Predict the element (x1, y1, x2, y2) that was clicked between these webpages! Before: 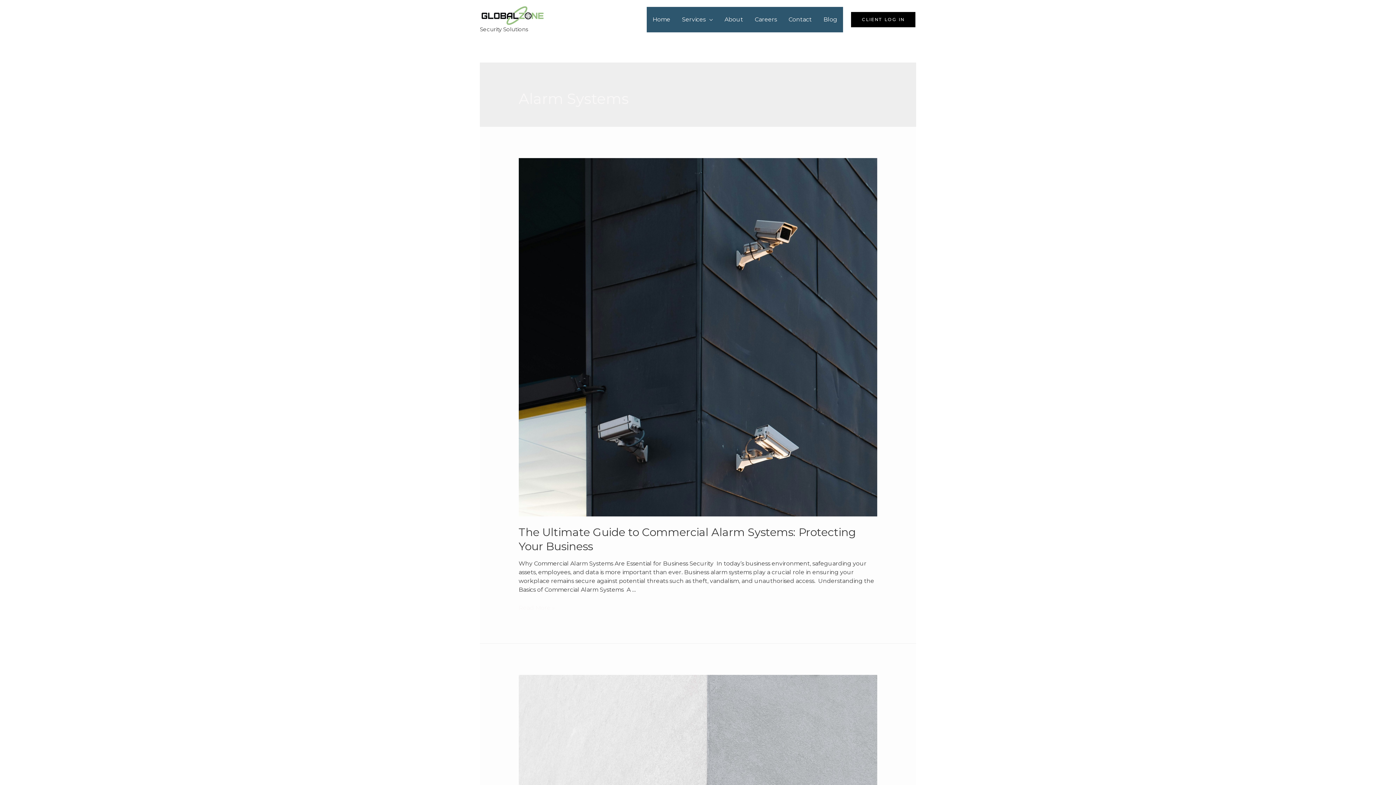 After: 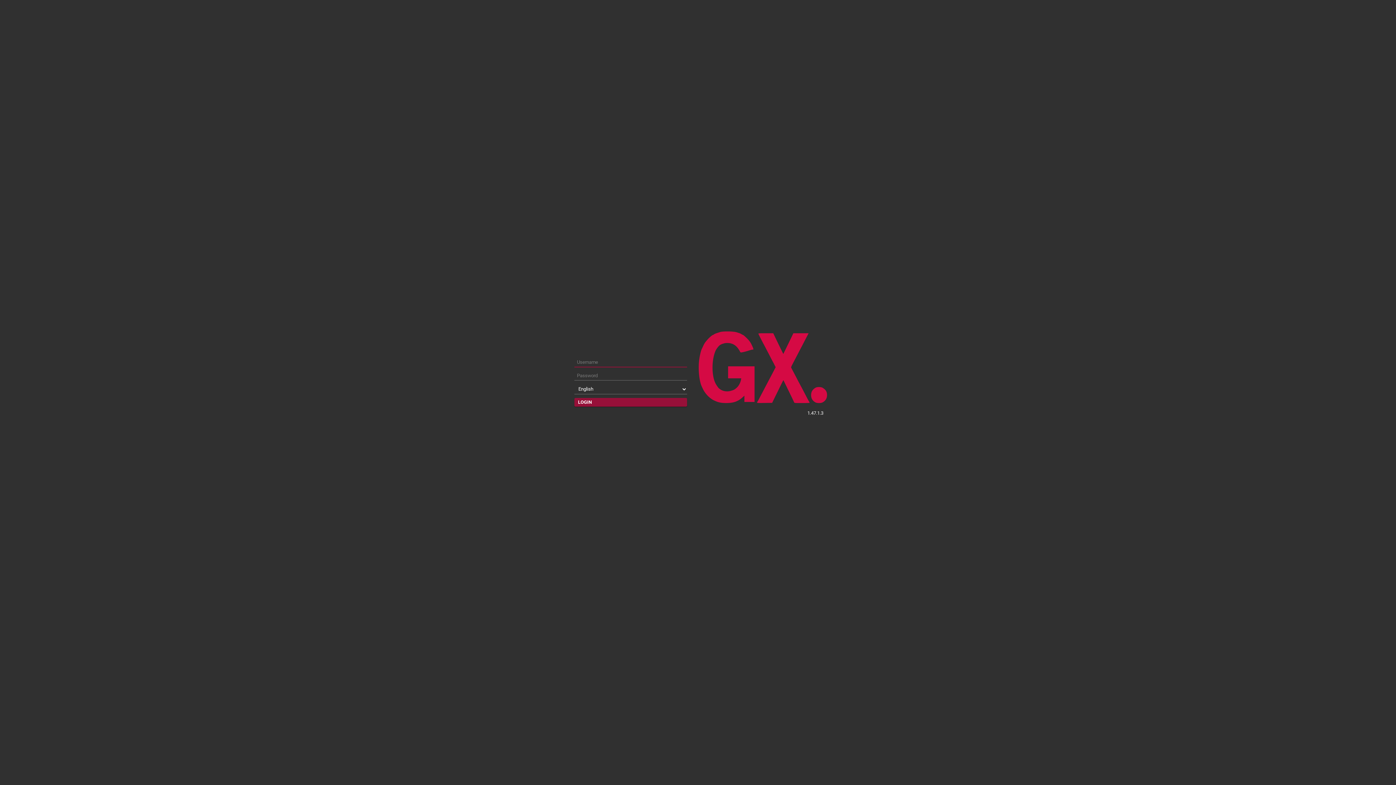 Action: bbox: (850, 11, 916, 28) label: CLIENT LOG IN